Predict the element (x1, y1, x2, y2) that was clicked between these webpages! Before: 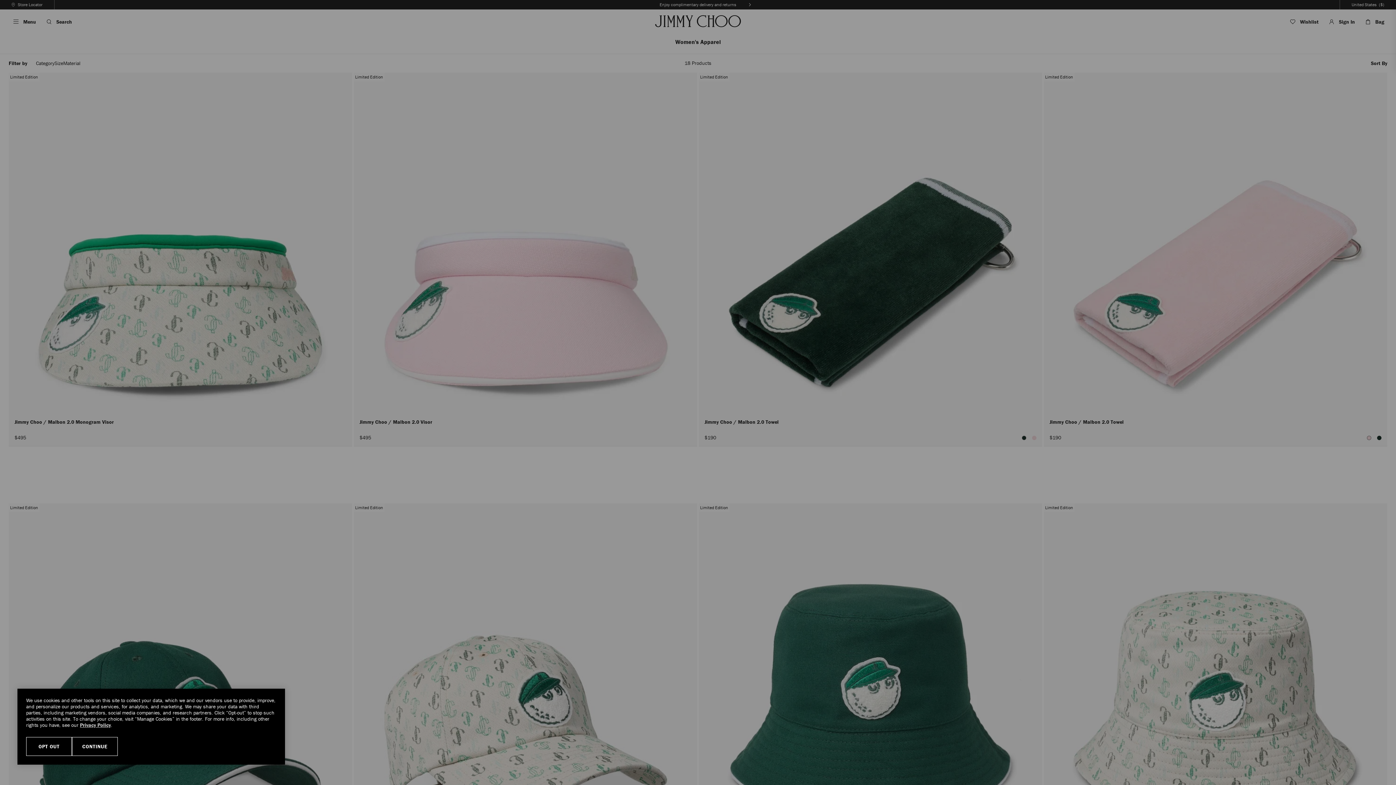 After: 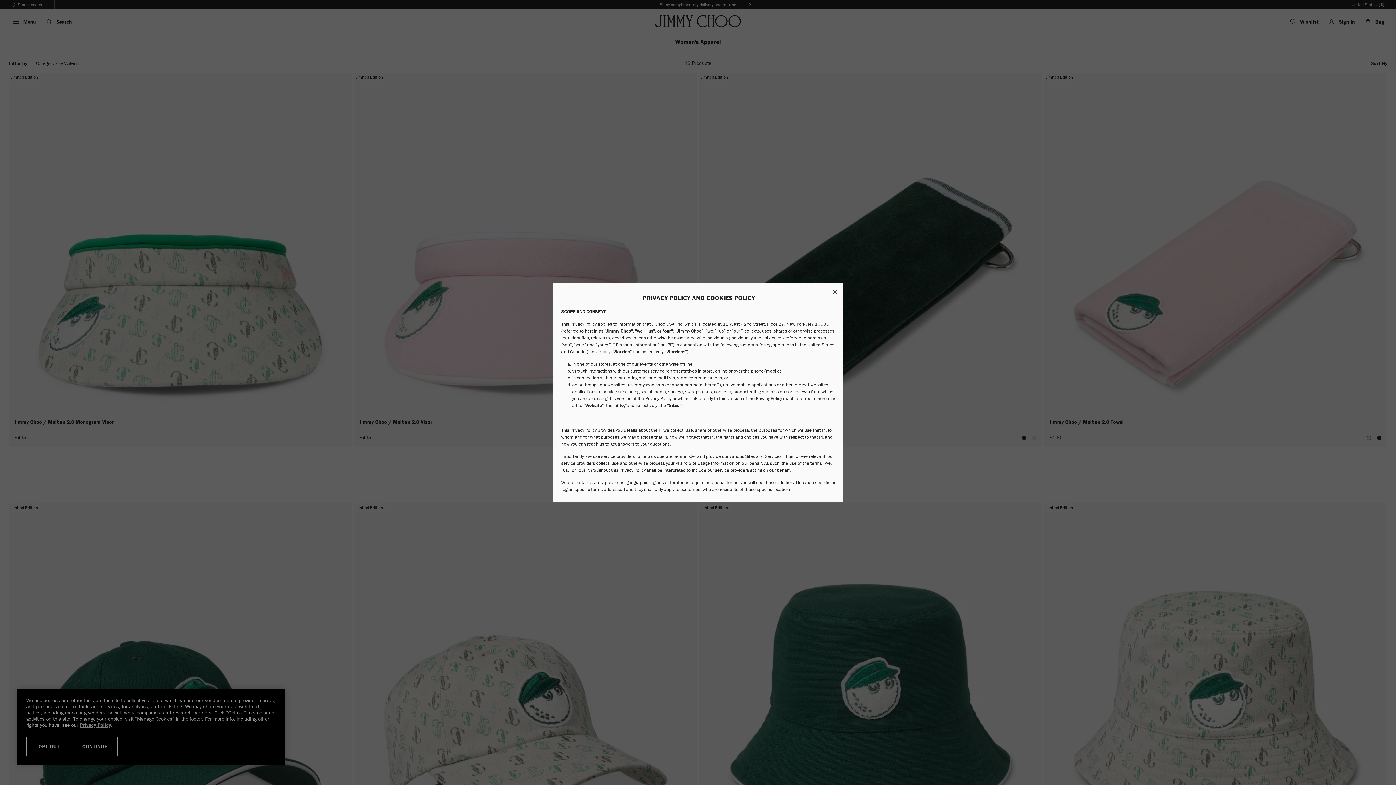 Action: label: Privacy Policy bbox: (80, 722, 110, 728)